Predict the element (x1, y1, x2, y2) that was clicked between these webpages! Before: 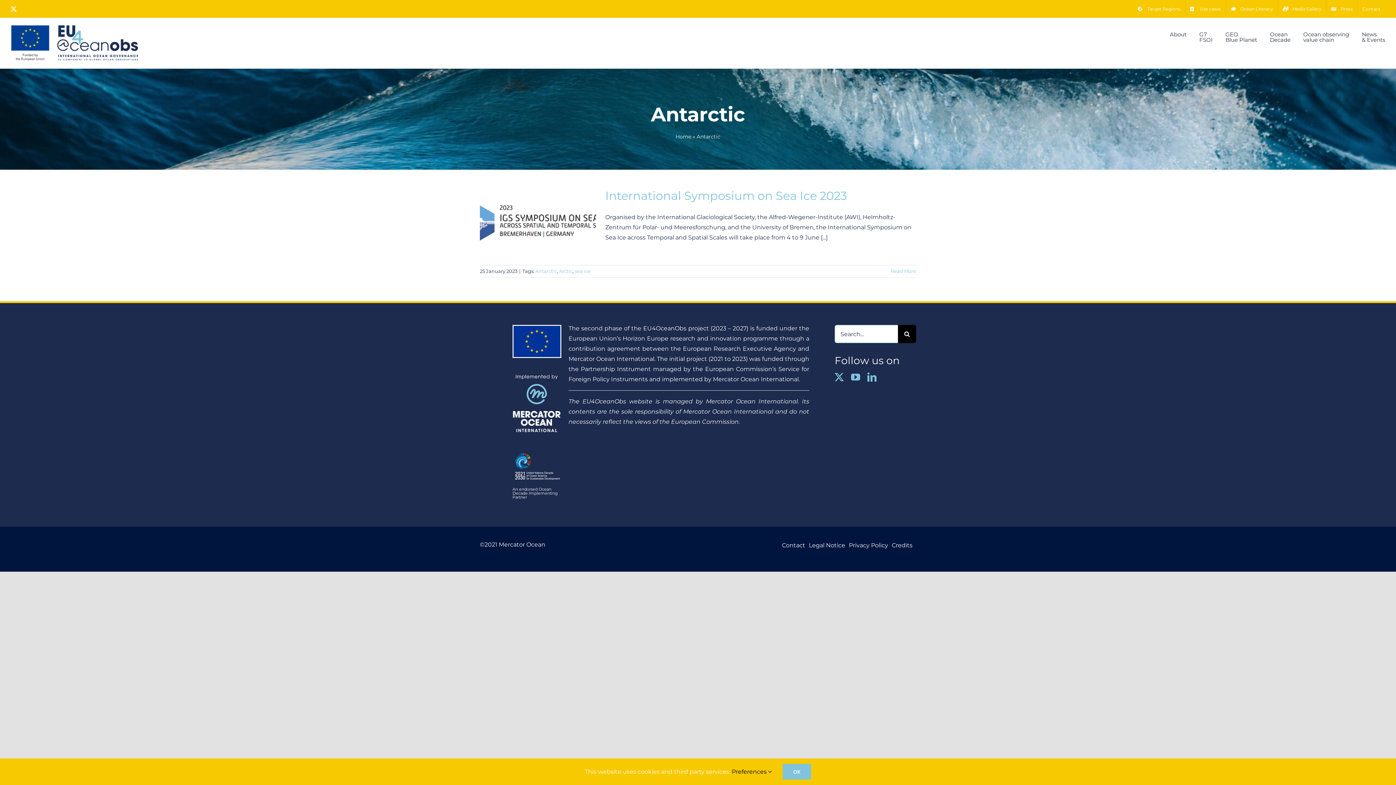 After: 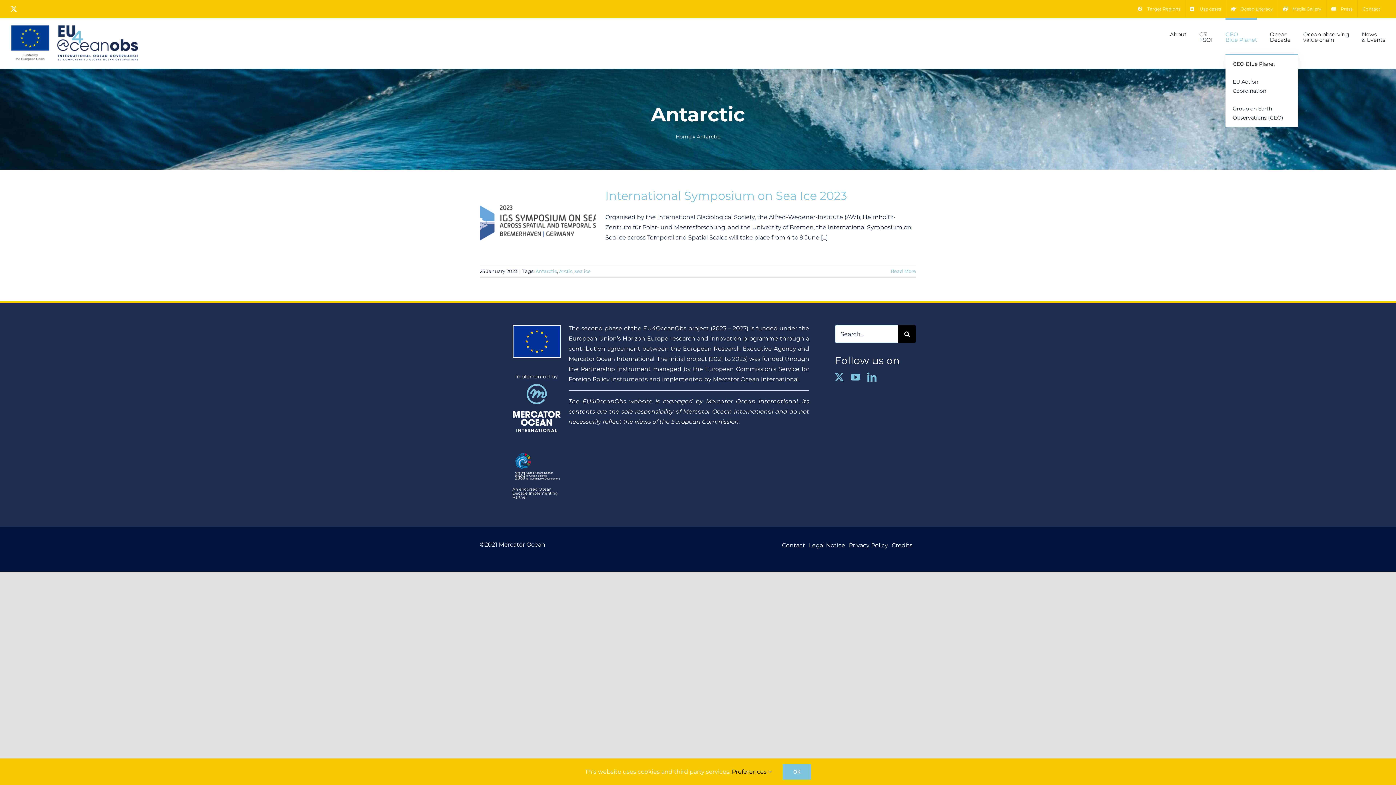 Action: bbox: (1225, 17, 1257, 54) label: GEO
Blue Planet